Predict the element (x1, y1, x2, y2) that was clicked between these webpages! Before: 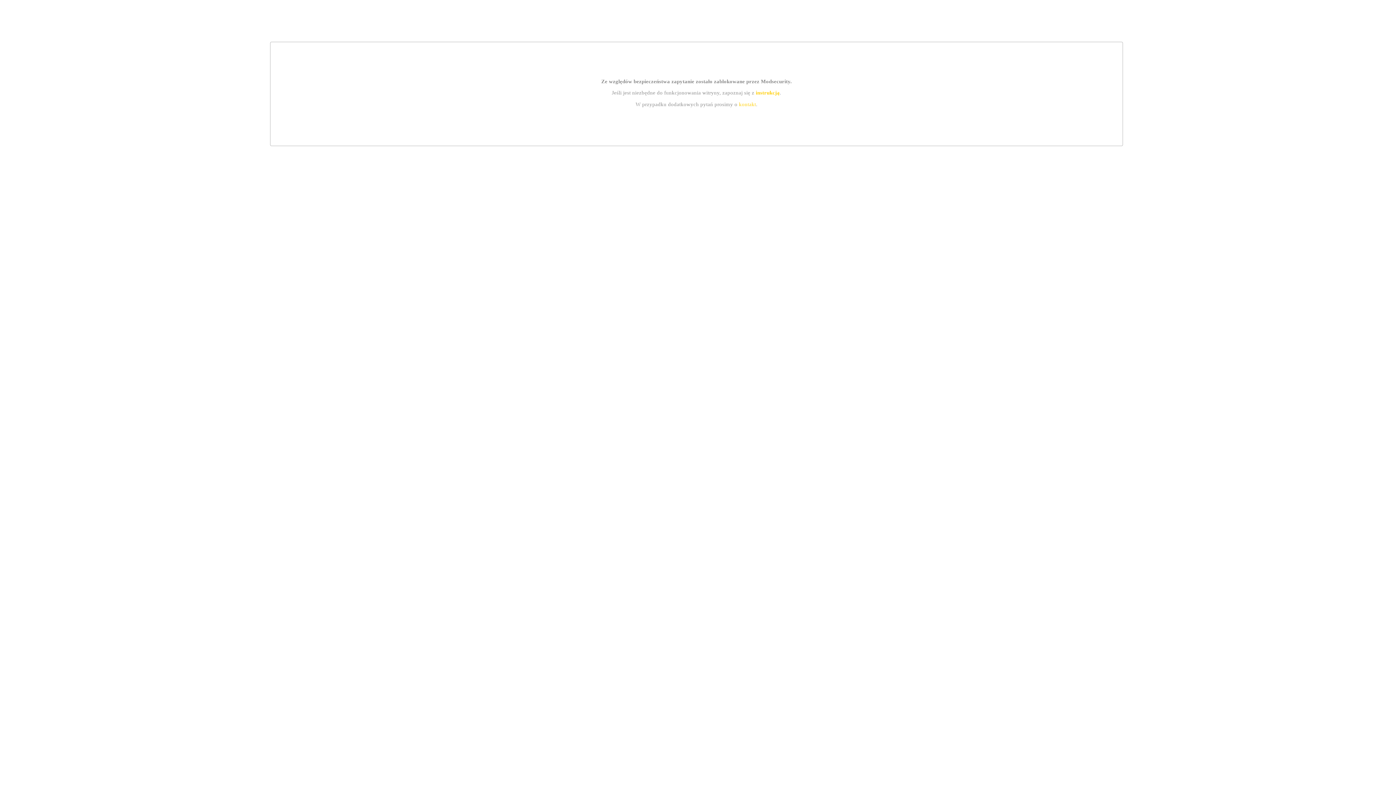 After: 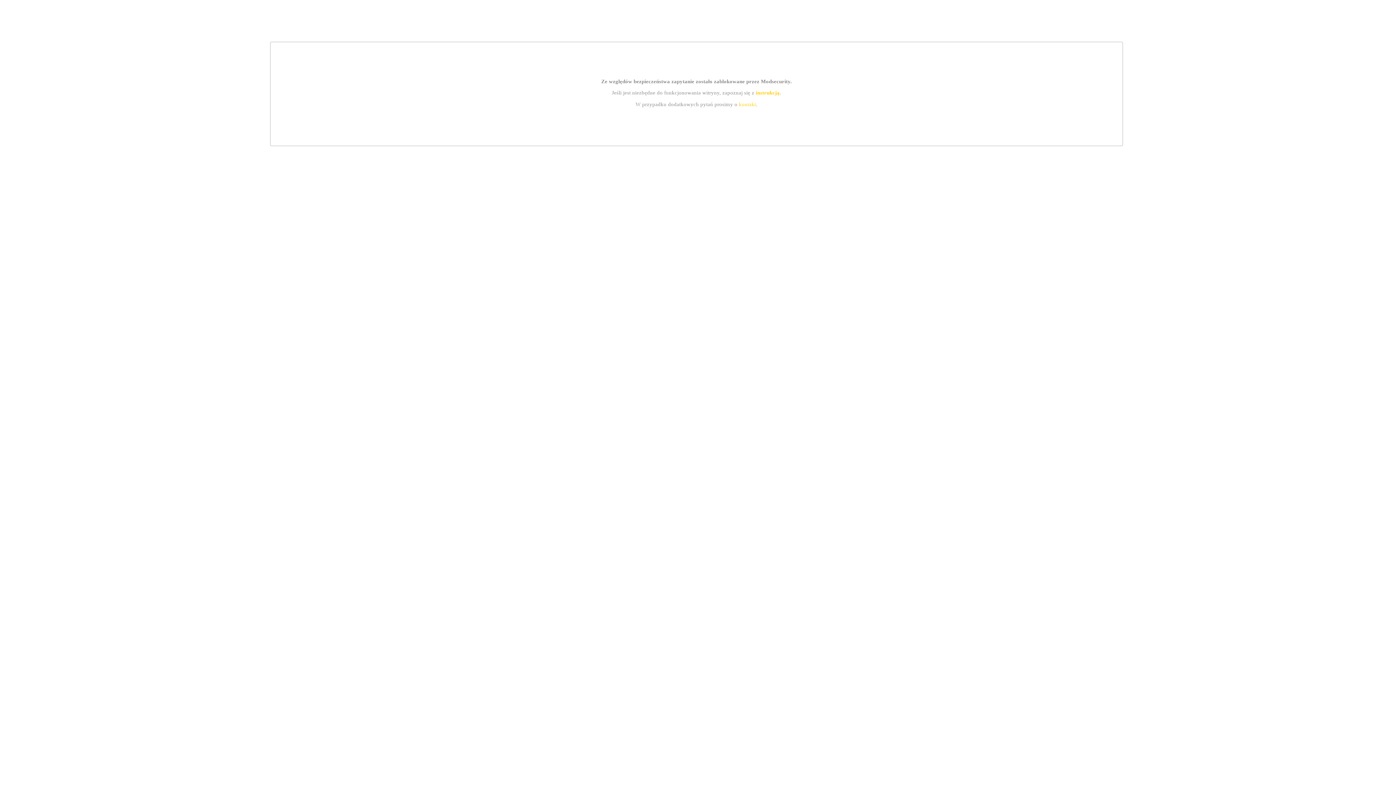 Action: bbox: (739, 101, 756, 107) label: kontakt